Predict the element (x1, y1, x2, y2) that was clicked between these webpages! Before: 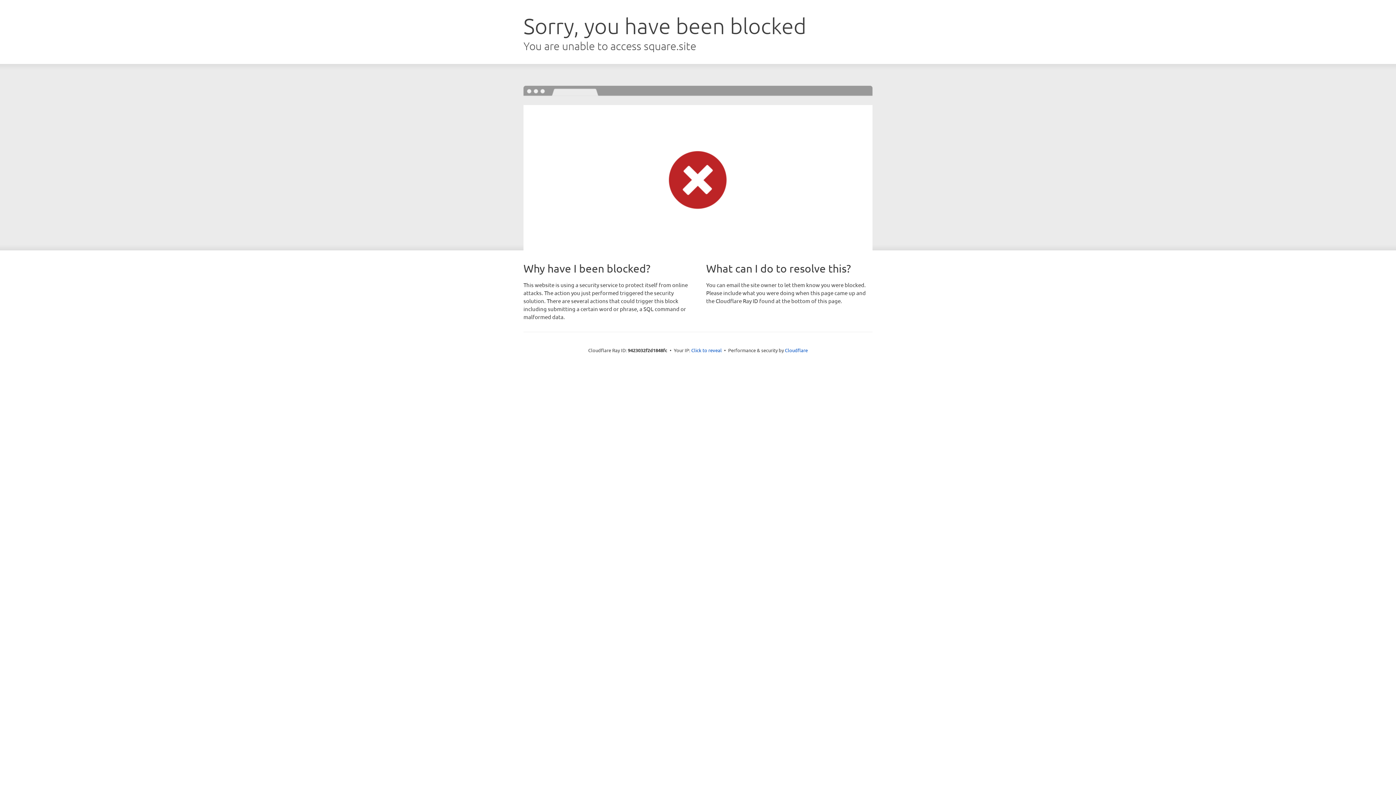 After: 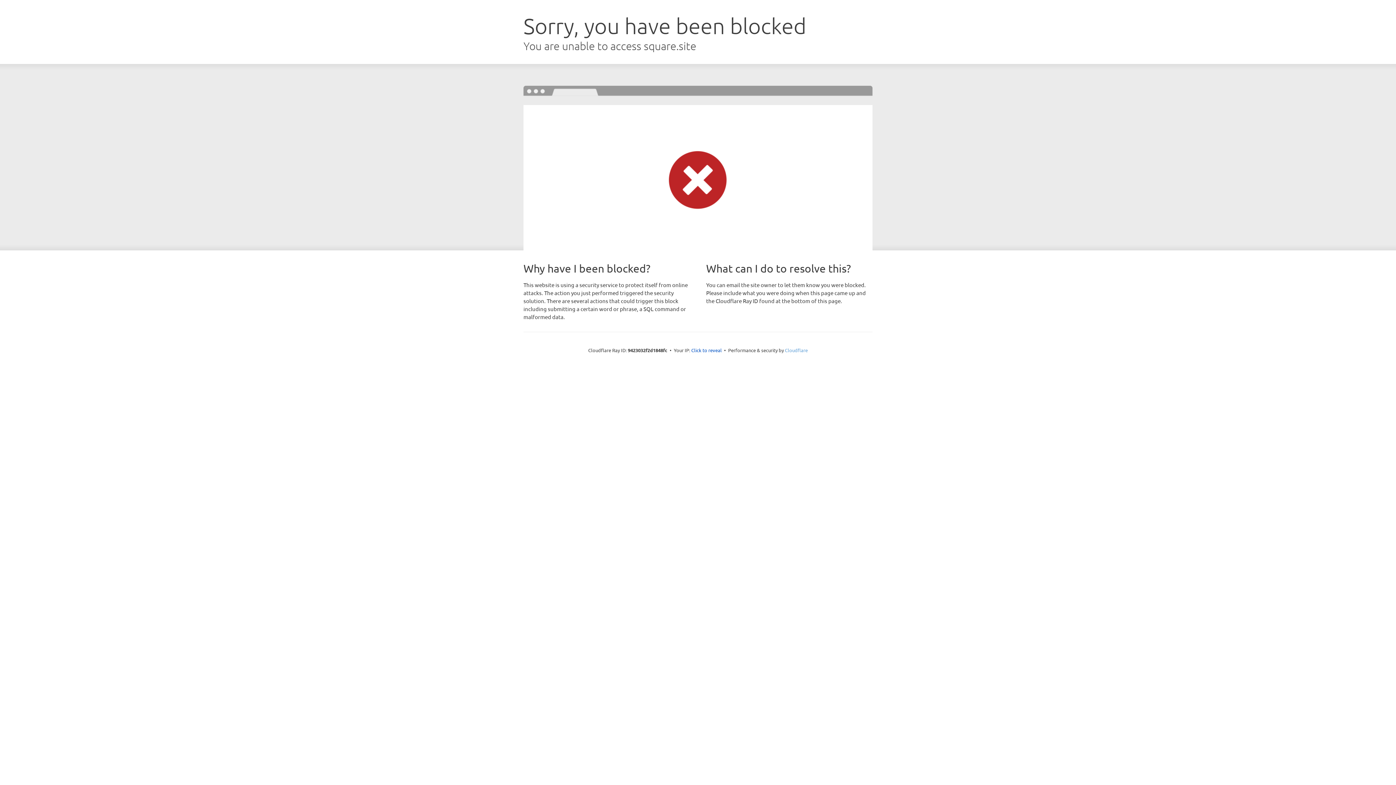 Action: label: Cloudflare bbox: (785, 347, 808, 353)